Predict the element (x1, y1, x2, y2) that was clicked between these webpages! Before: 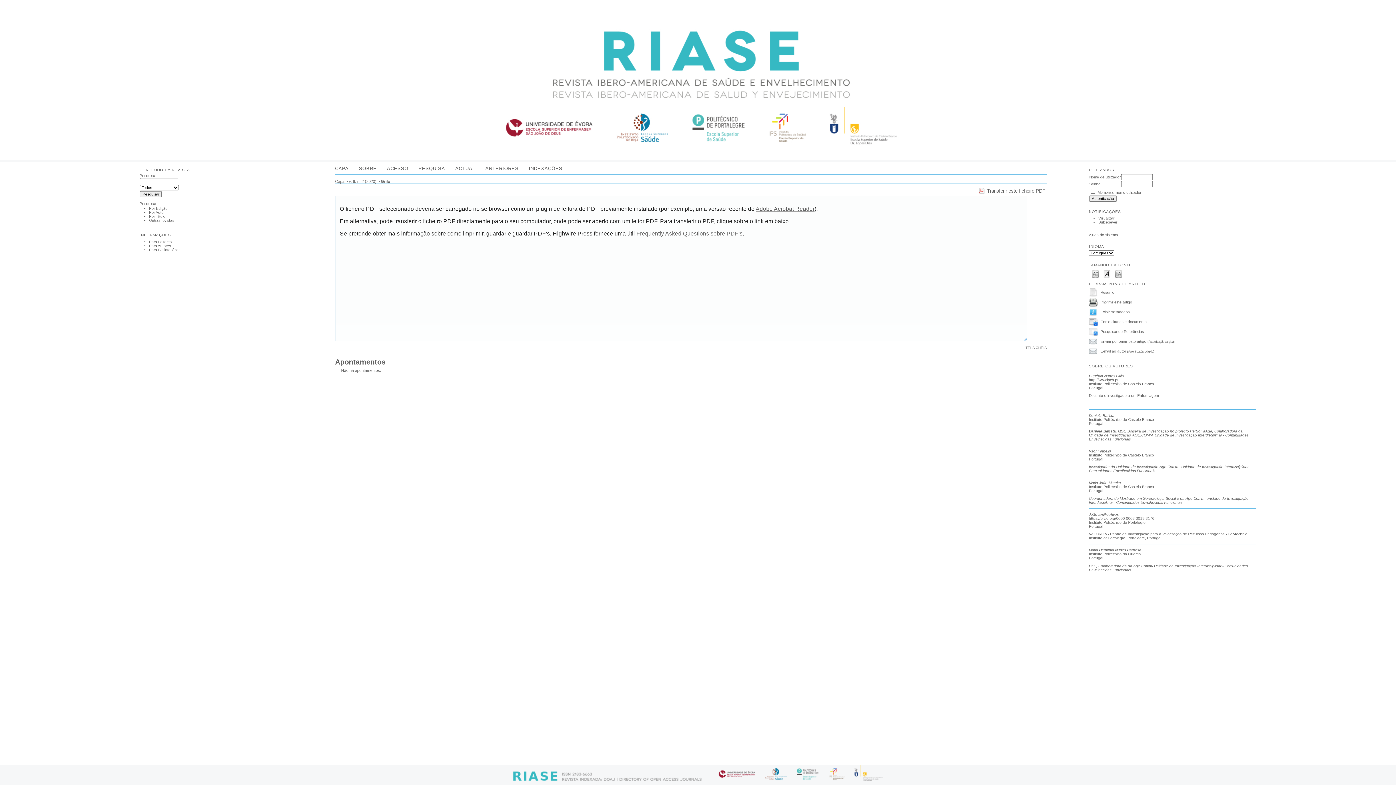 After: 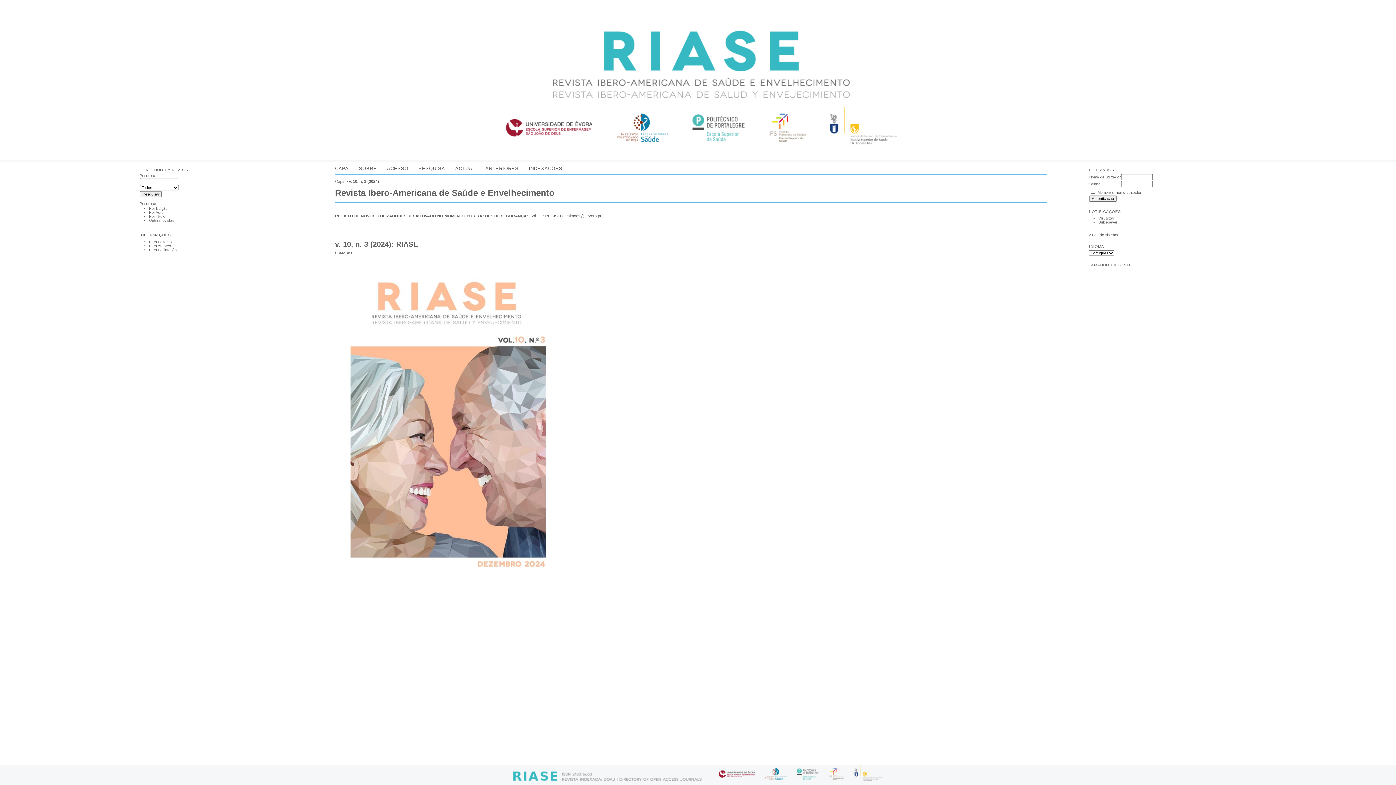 Action: bbox: (335, 179, 344, 183) label: Capa